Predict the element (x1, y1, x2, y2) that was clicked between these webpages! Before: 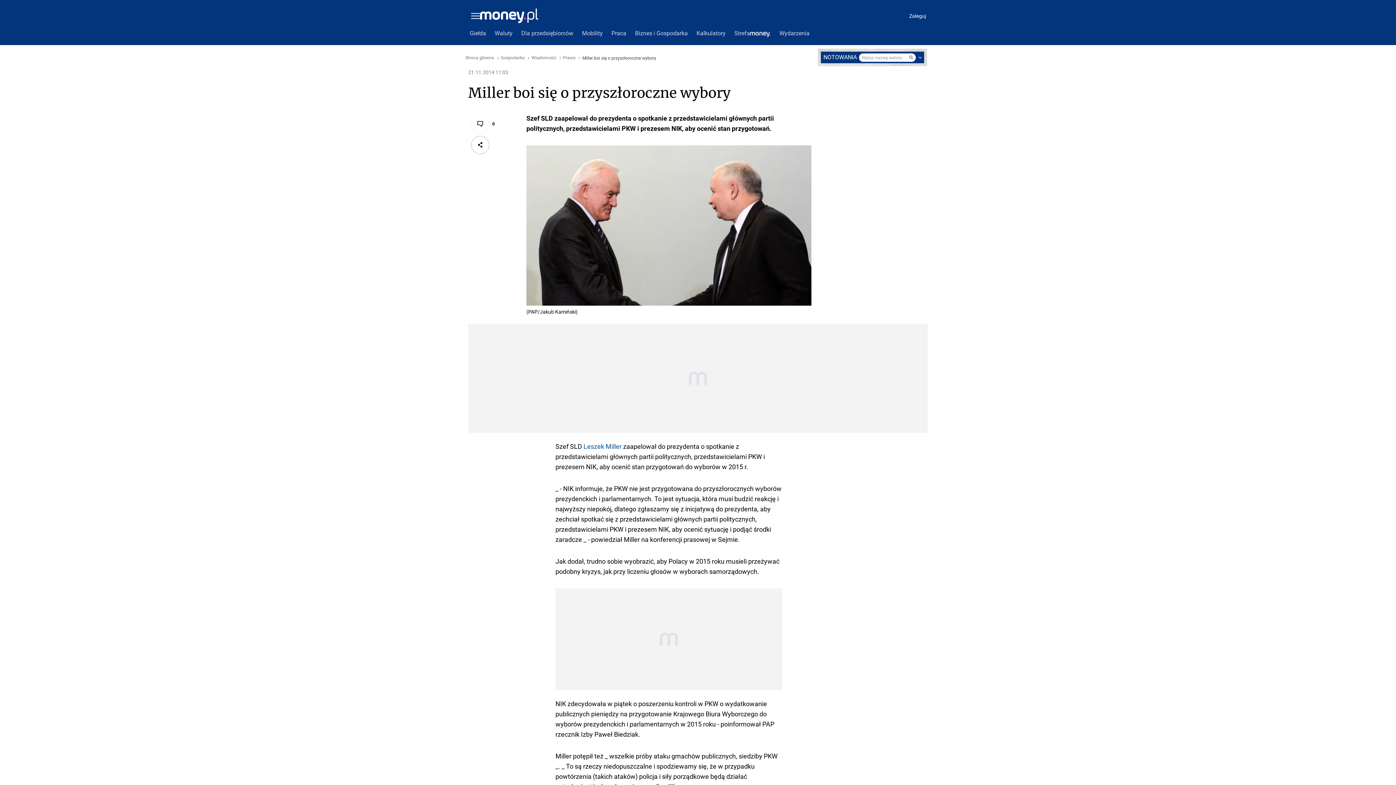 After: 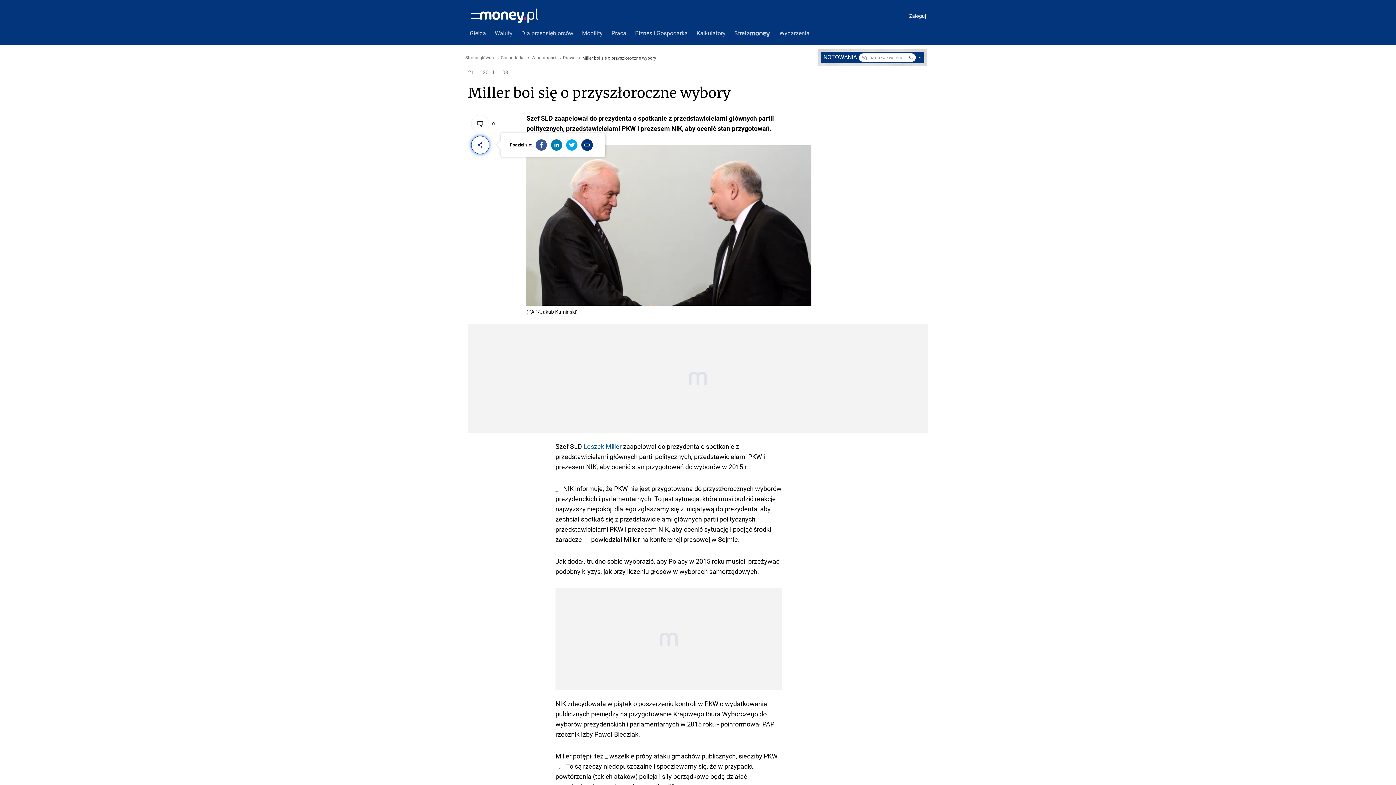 Action: bbox: (471, 136, 489, 154)